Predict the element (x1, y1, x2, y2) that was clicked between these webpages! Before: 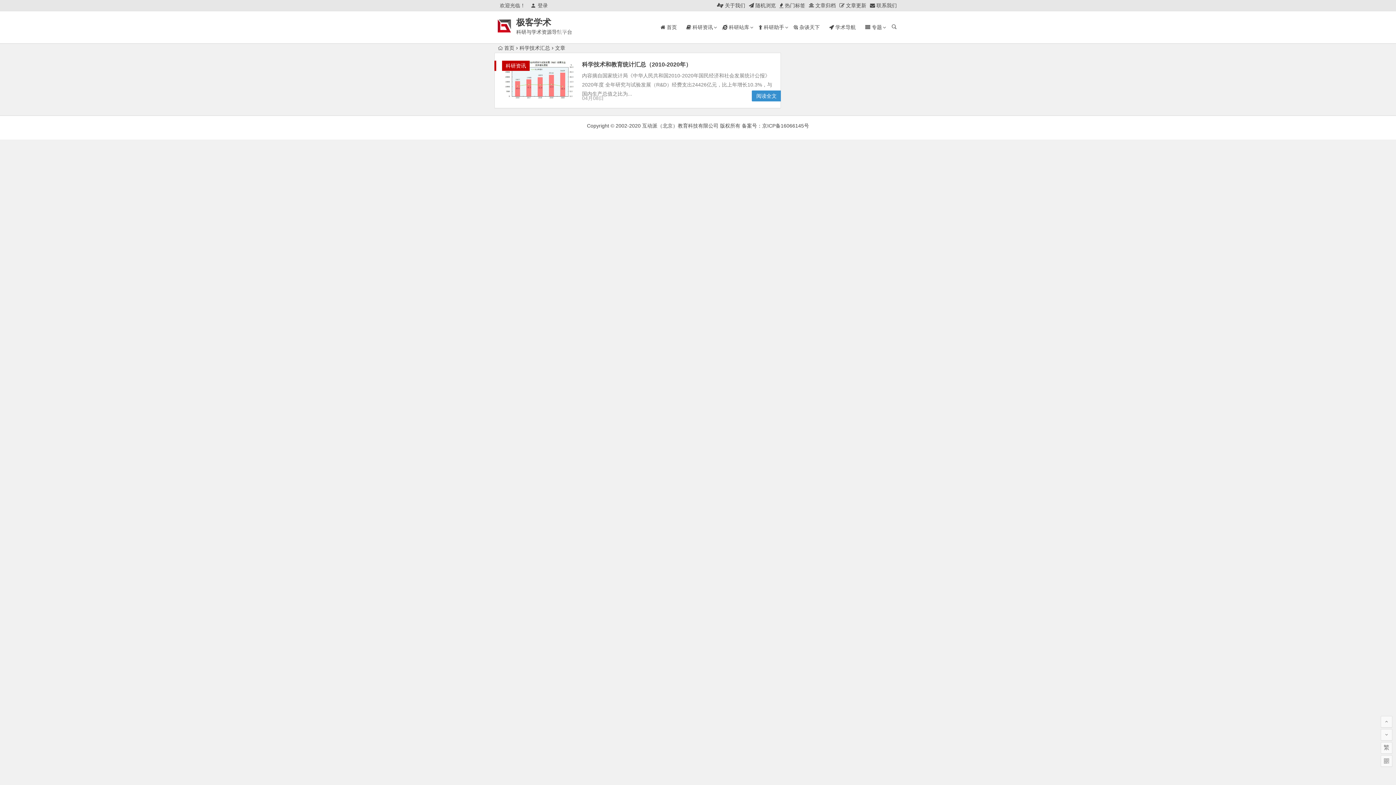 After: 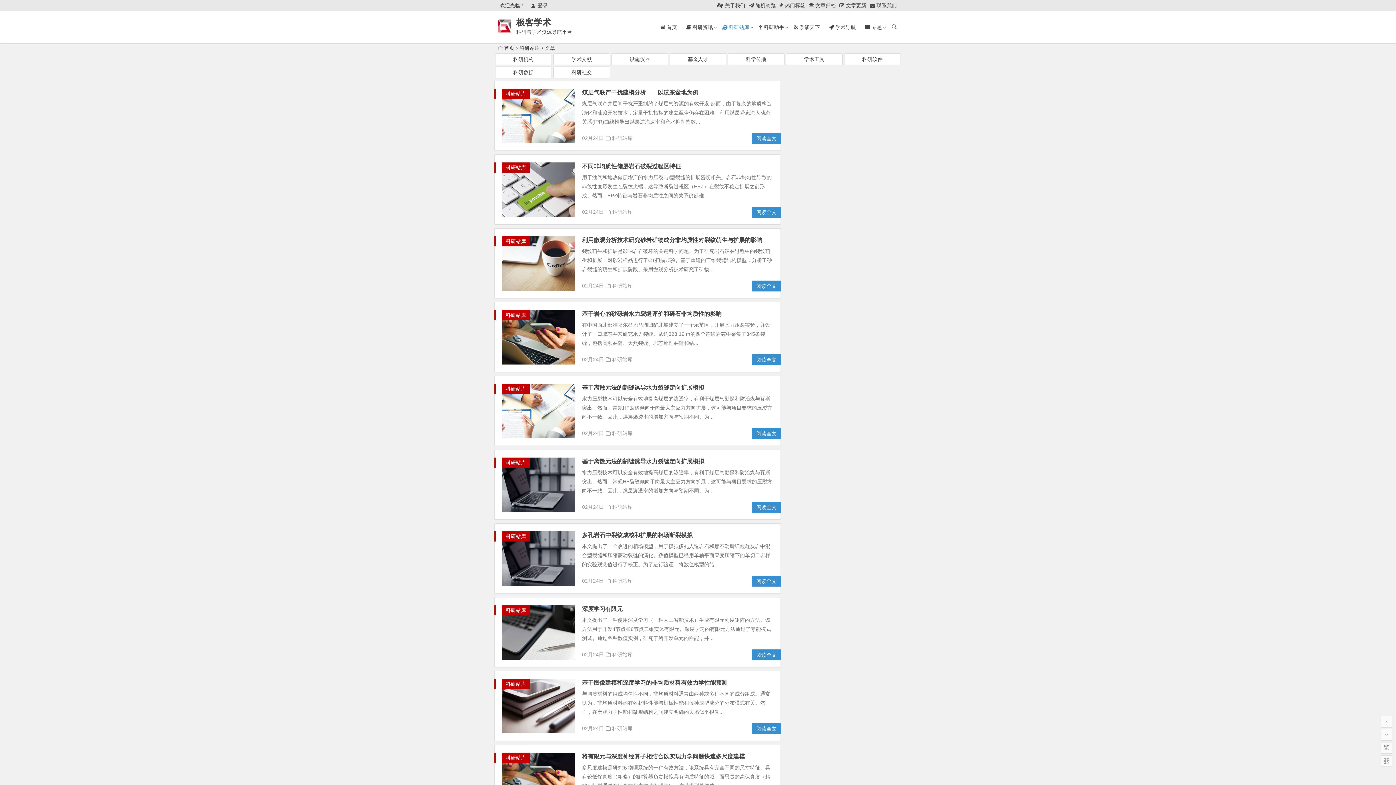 Action: label:  科研站库 bbox: (718, 11, 753, 43)